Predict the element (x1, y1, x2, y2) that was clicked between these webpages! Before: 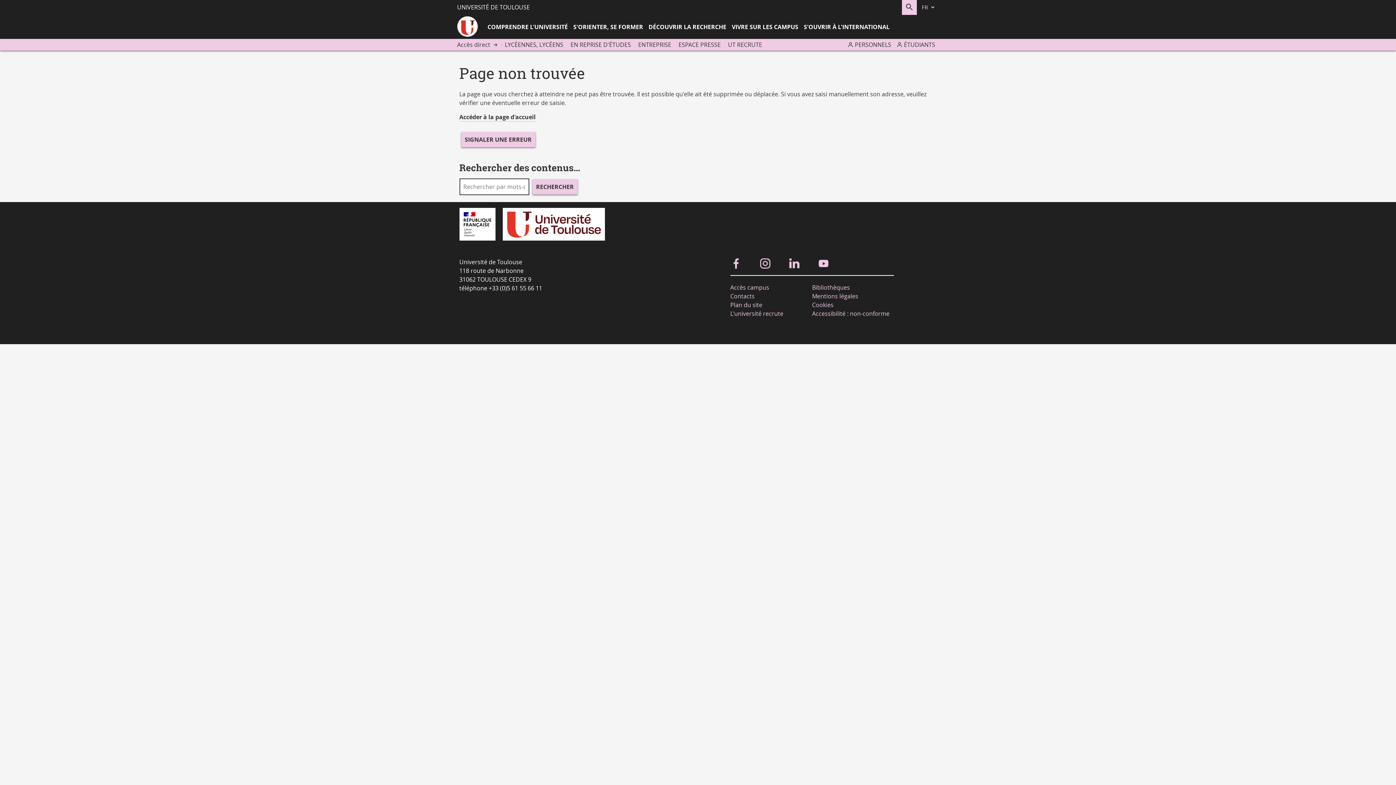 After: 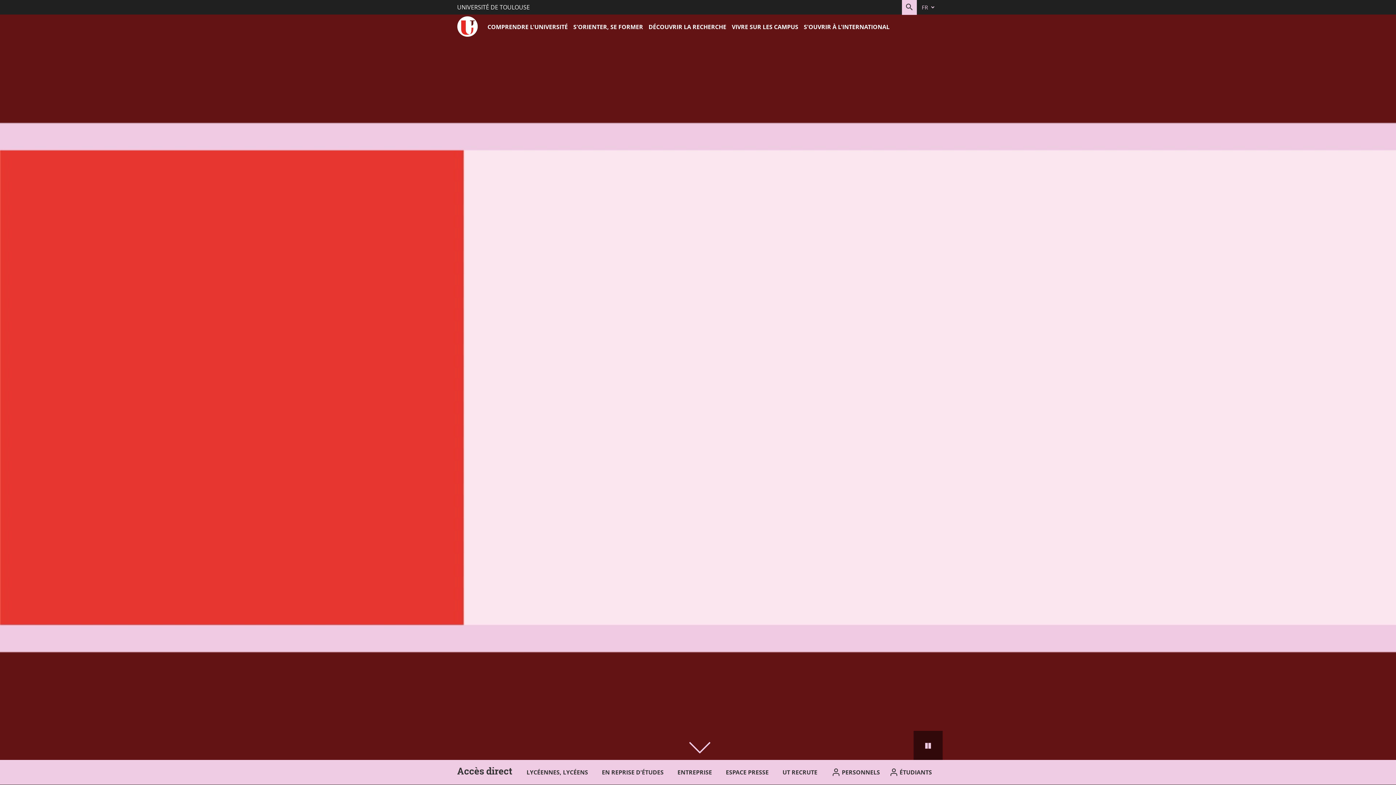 Action: bbox: (457, 16, 477, 39)